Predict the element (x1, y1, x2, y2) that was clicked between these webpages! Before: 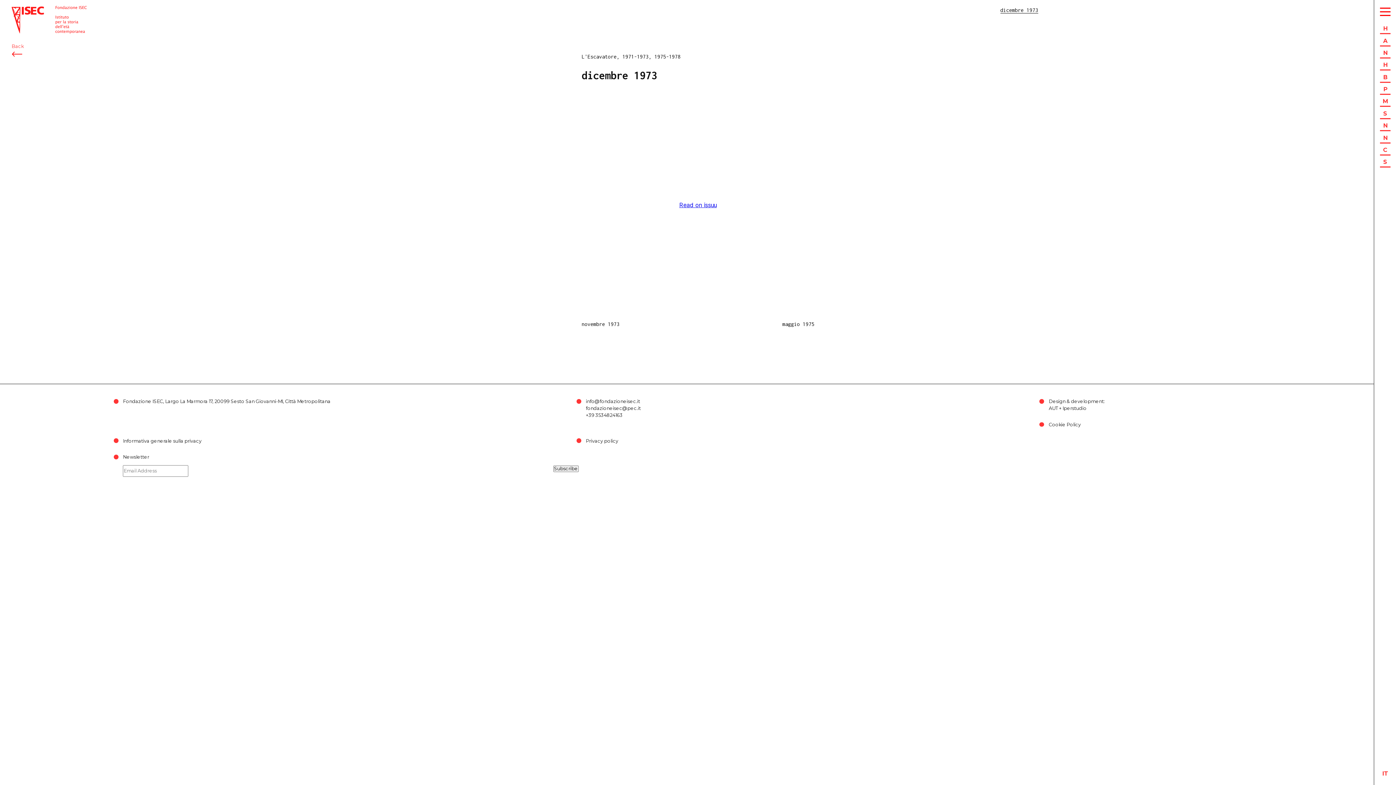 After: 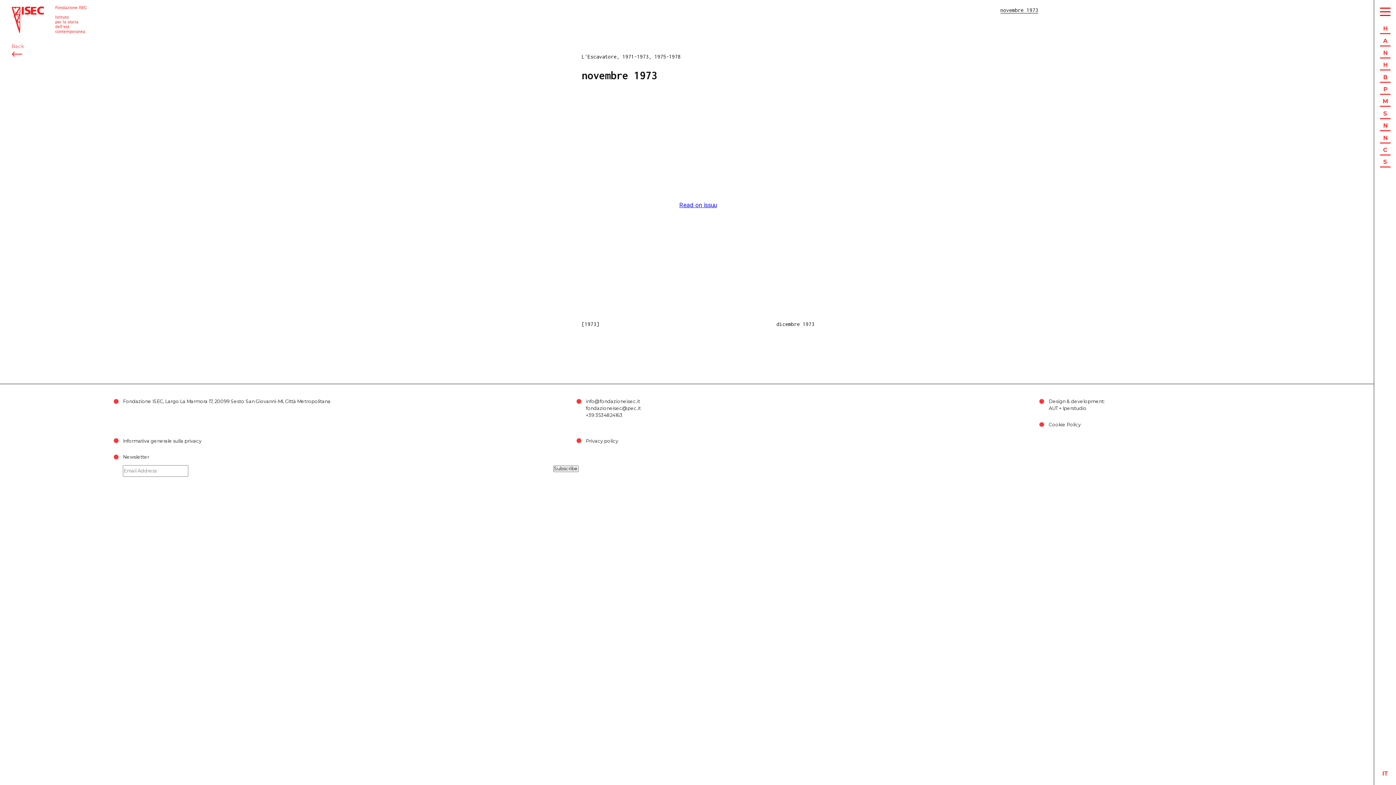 Action: bbox: (581, 321, 619, 327) label: novembre 1973